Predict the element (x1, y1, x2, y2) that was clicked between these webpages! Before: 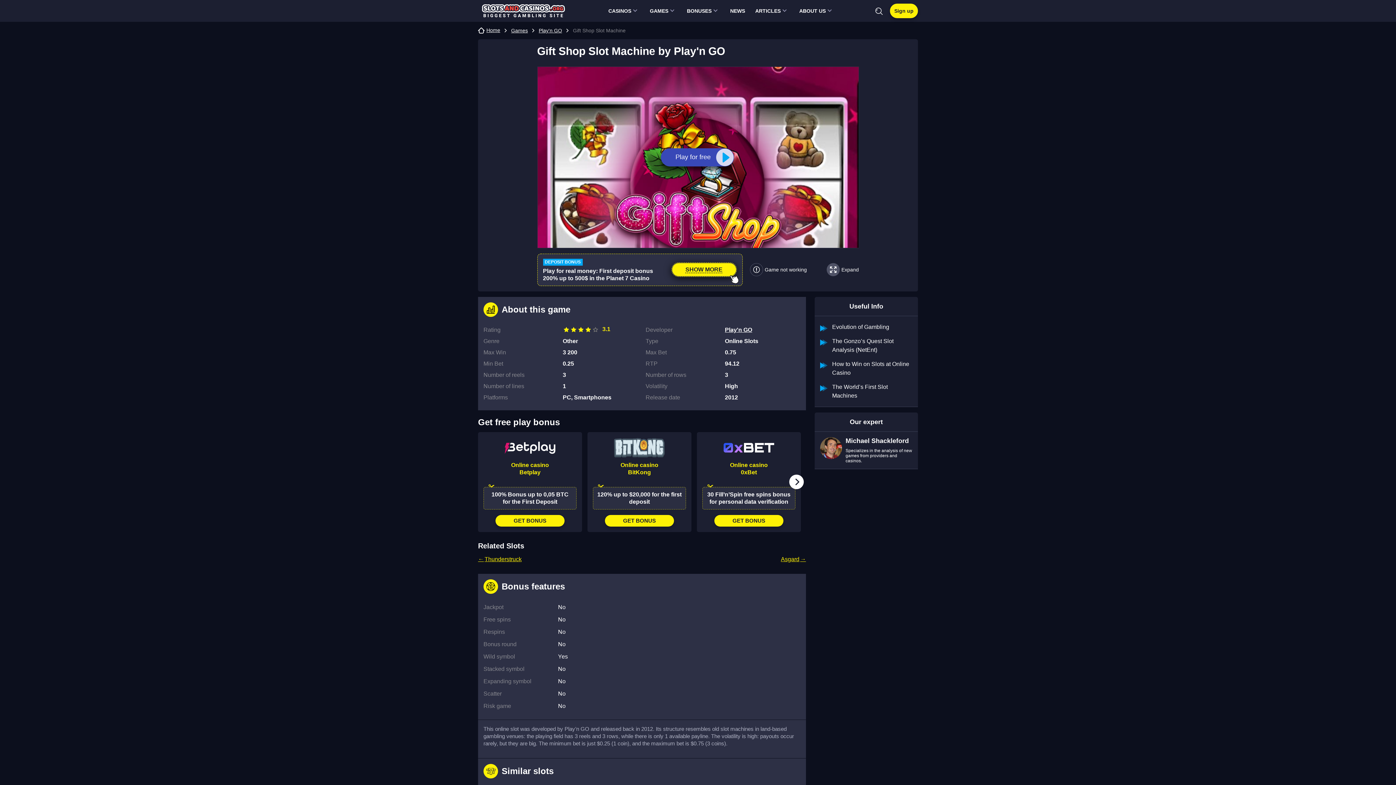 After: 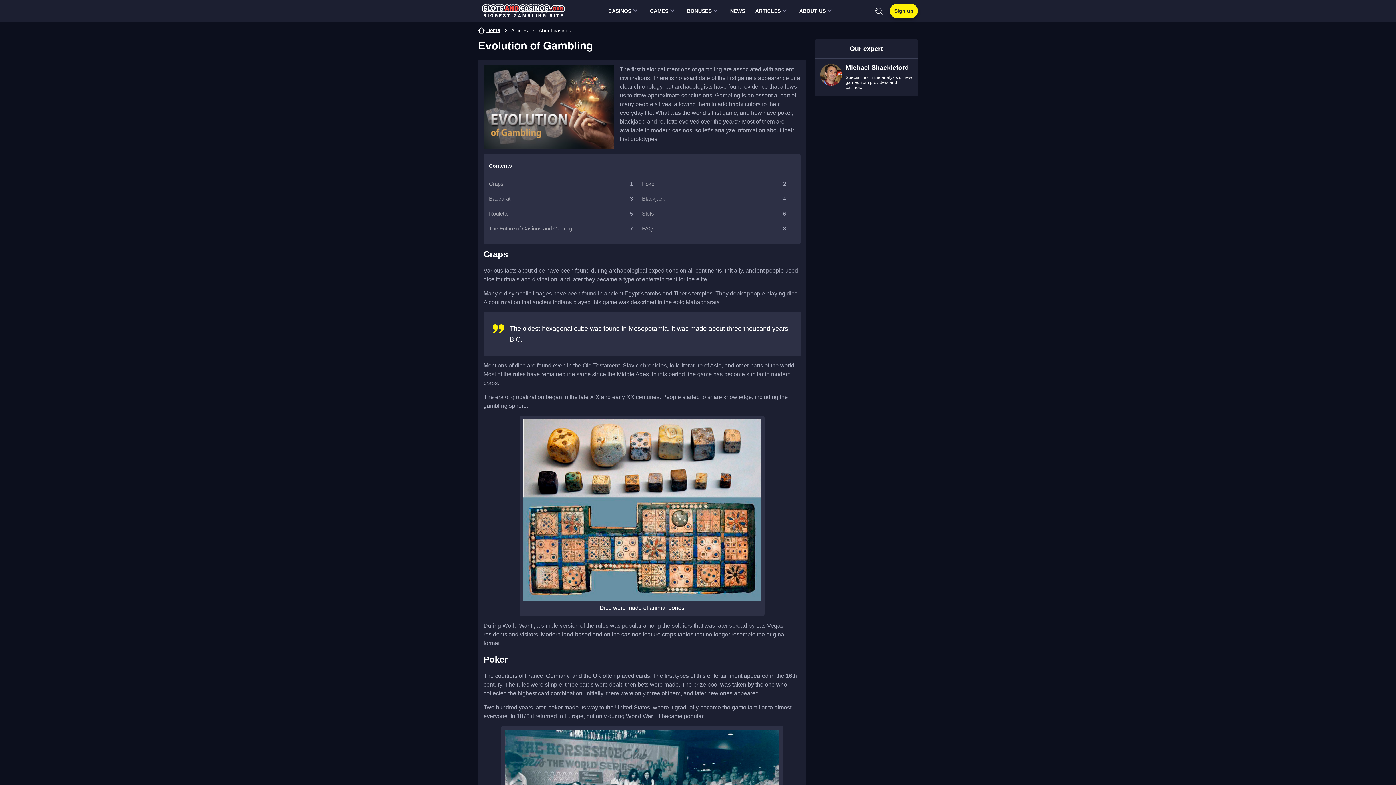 Action: label: Evolution of Gambling bbox: (820, 322, 889, 331)